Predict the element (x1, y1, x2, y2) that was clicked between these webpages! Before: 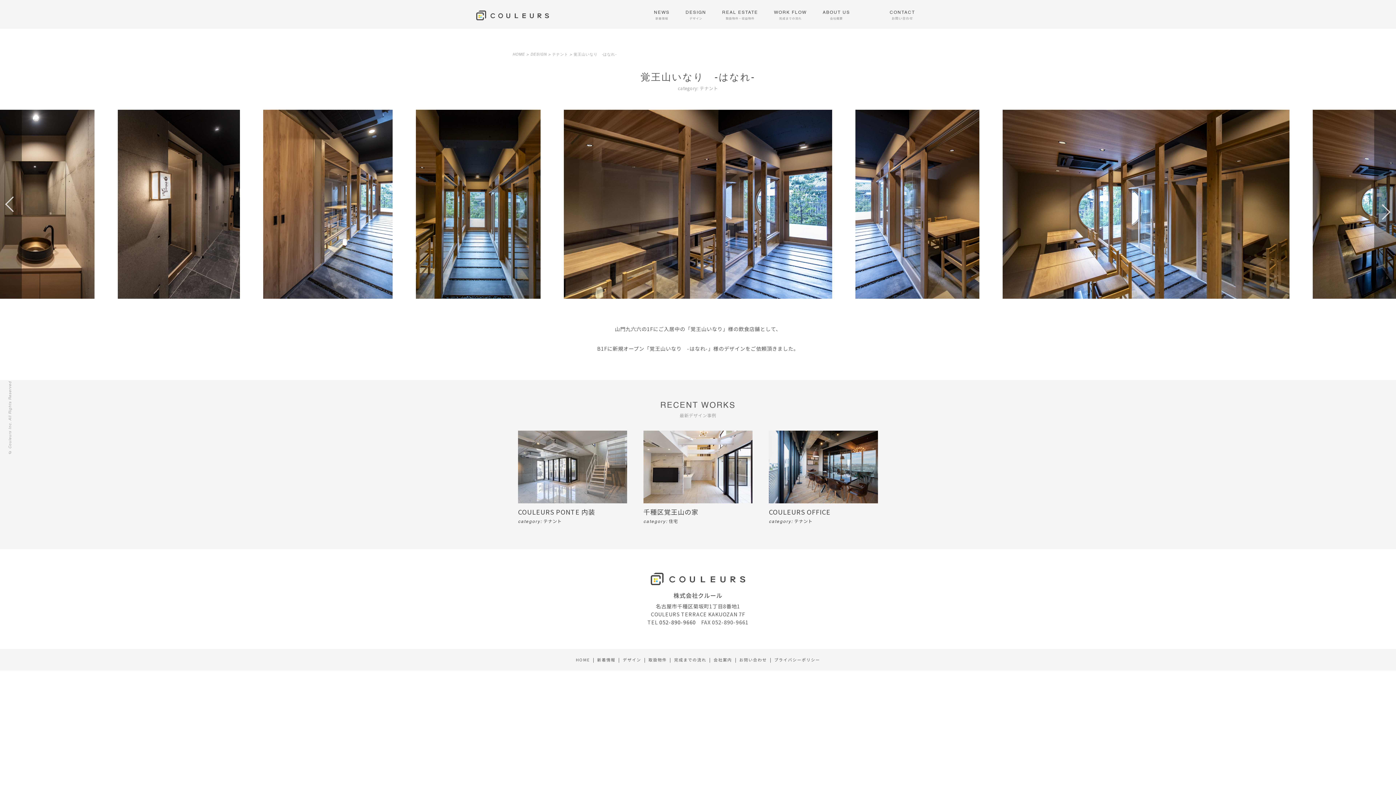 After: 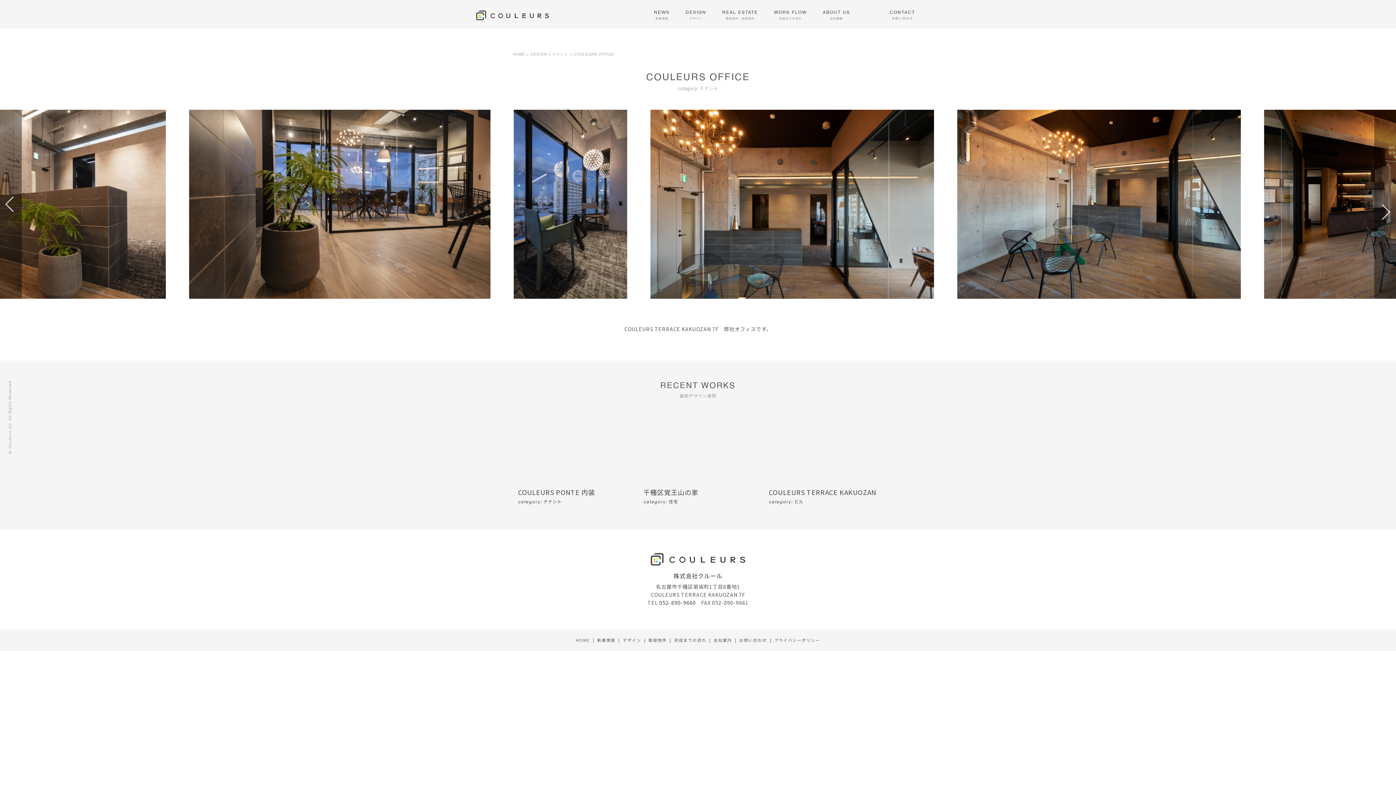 Action: label: COULEURS OFFICE

category: テナント bbox: (769, 430, 878, 525)